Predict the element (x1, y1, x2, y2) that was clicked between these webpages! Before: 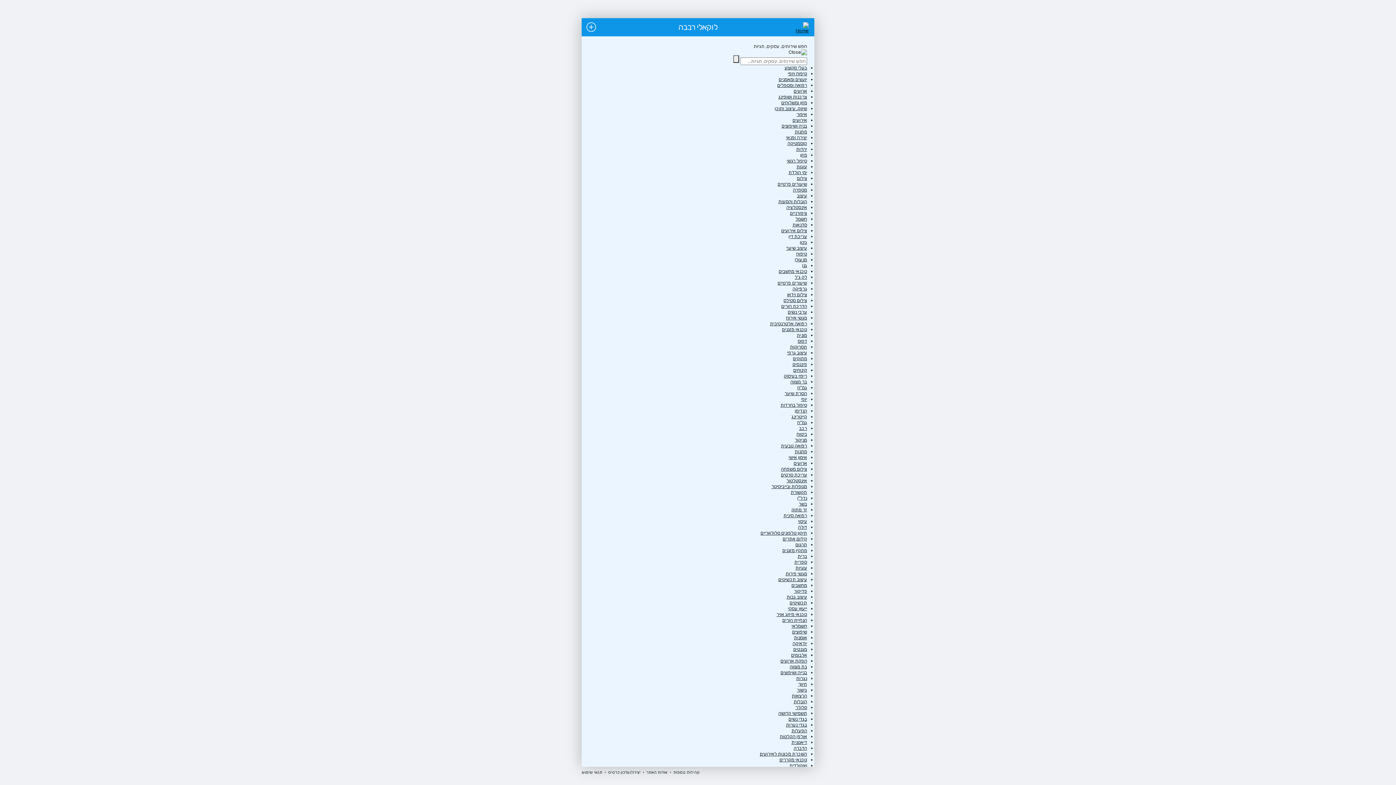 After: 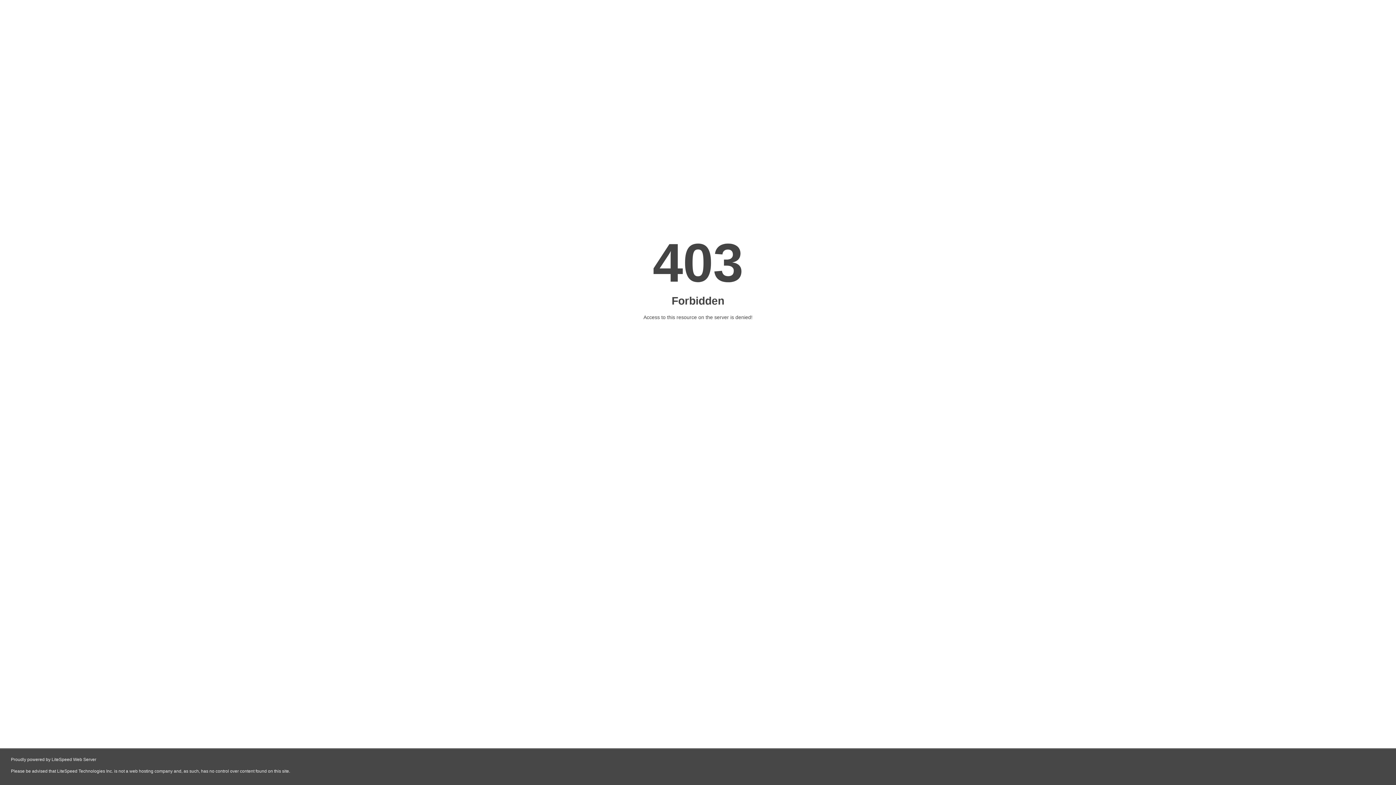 Action: label: תקשורת bbox: (790, 489, 807, 495)